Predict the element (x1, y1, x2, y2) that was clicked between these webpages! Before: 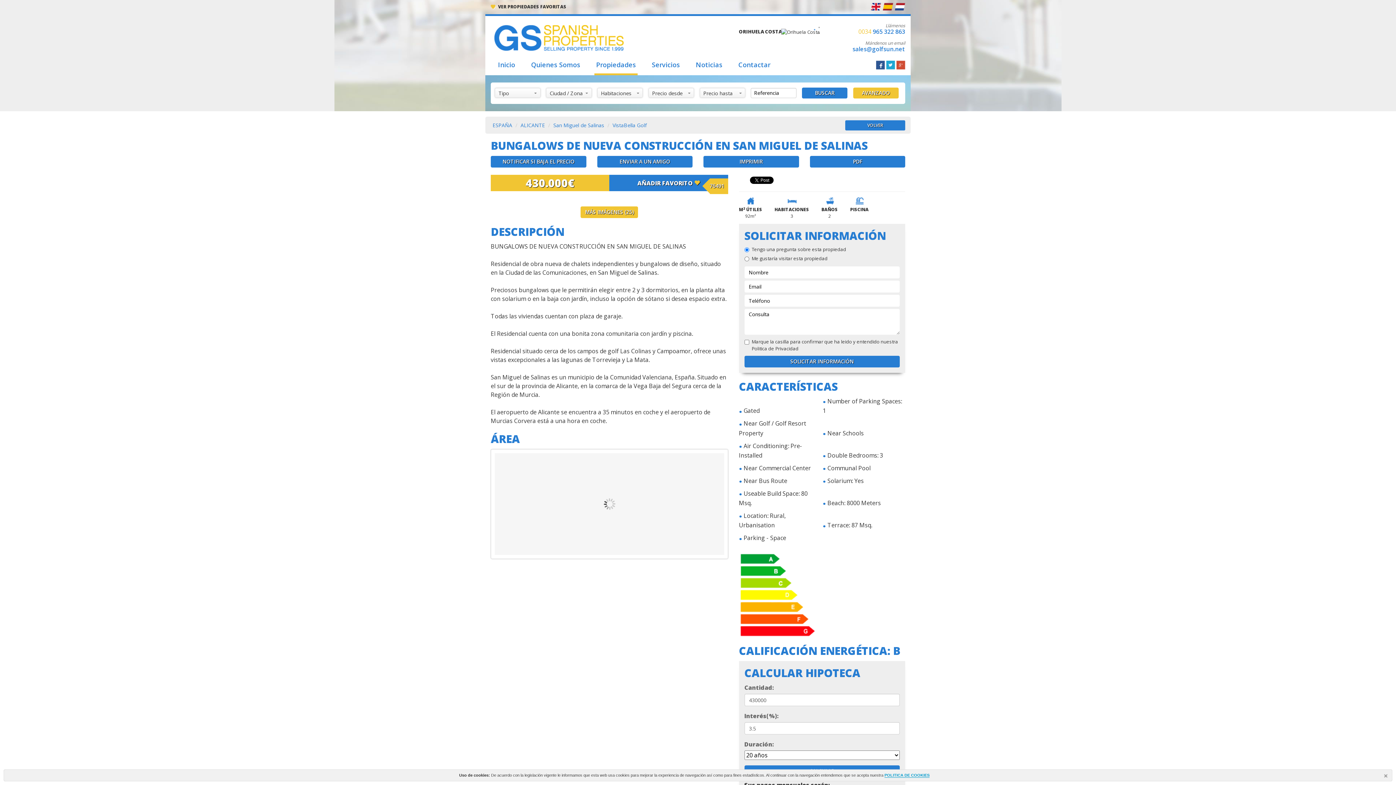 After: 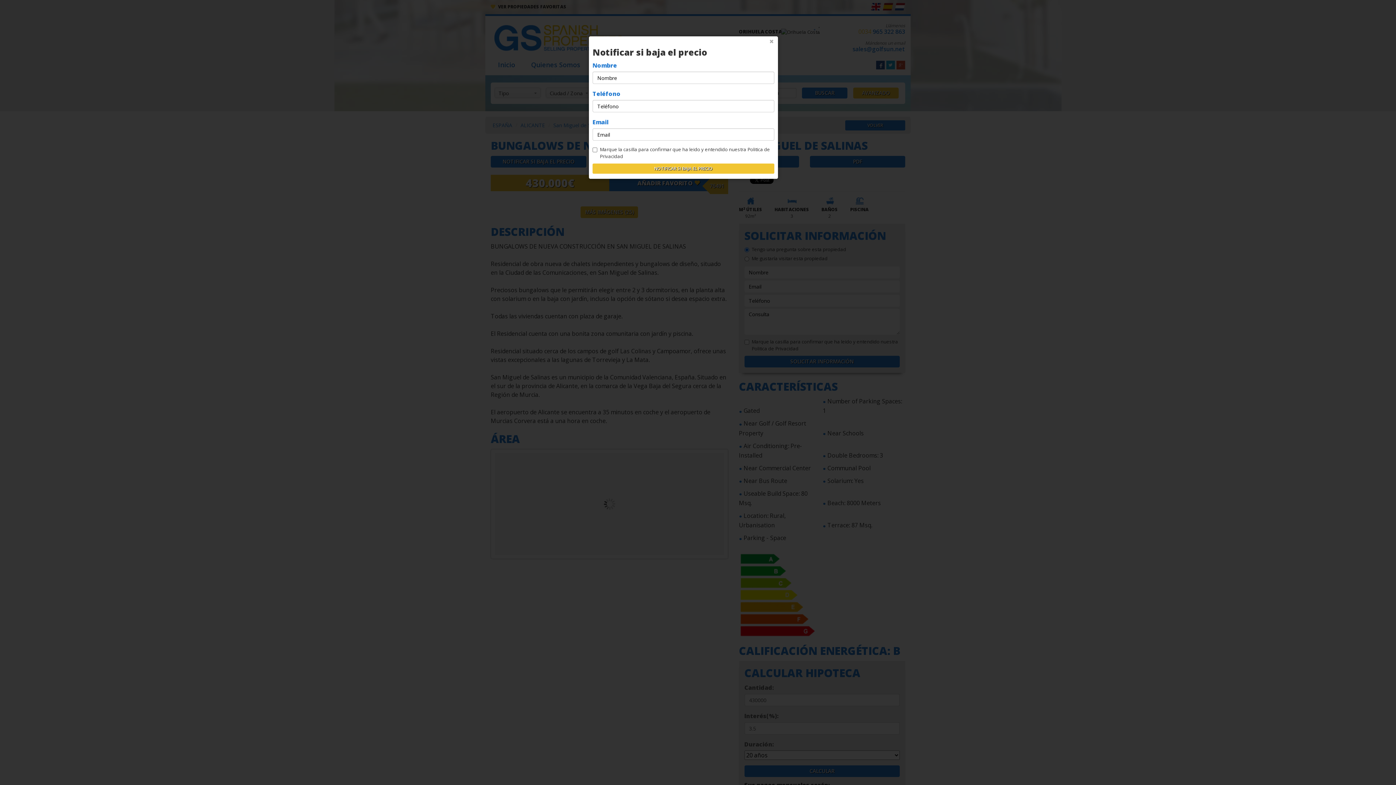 Action: label: NOTIFICAR SI BAJA EL PRECIO bbox: (490, 156, 586, 167)